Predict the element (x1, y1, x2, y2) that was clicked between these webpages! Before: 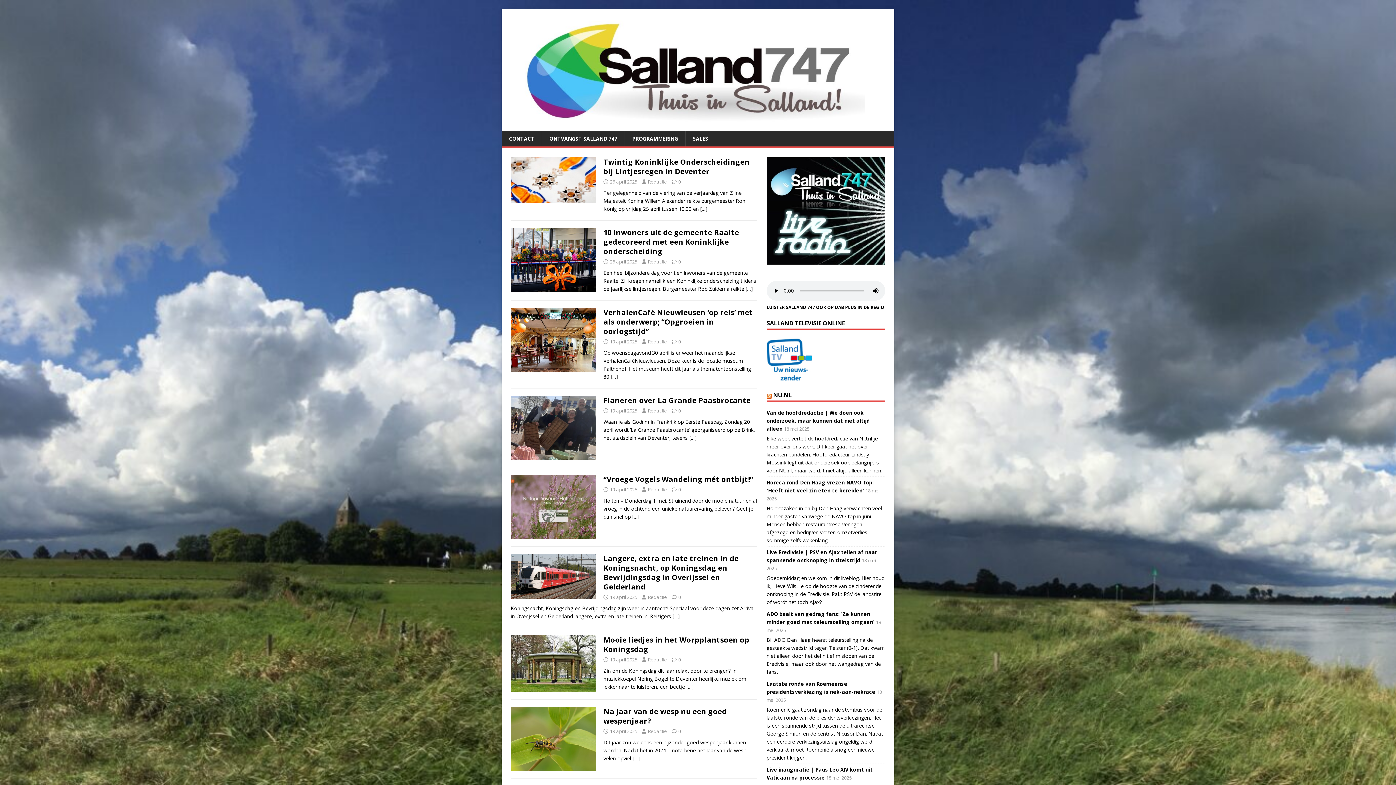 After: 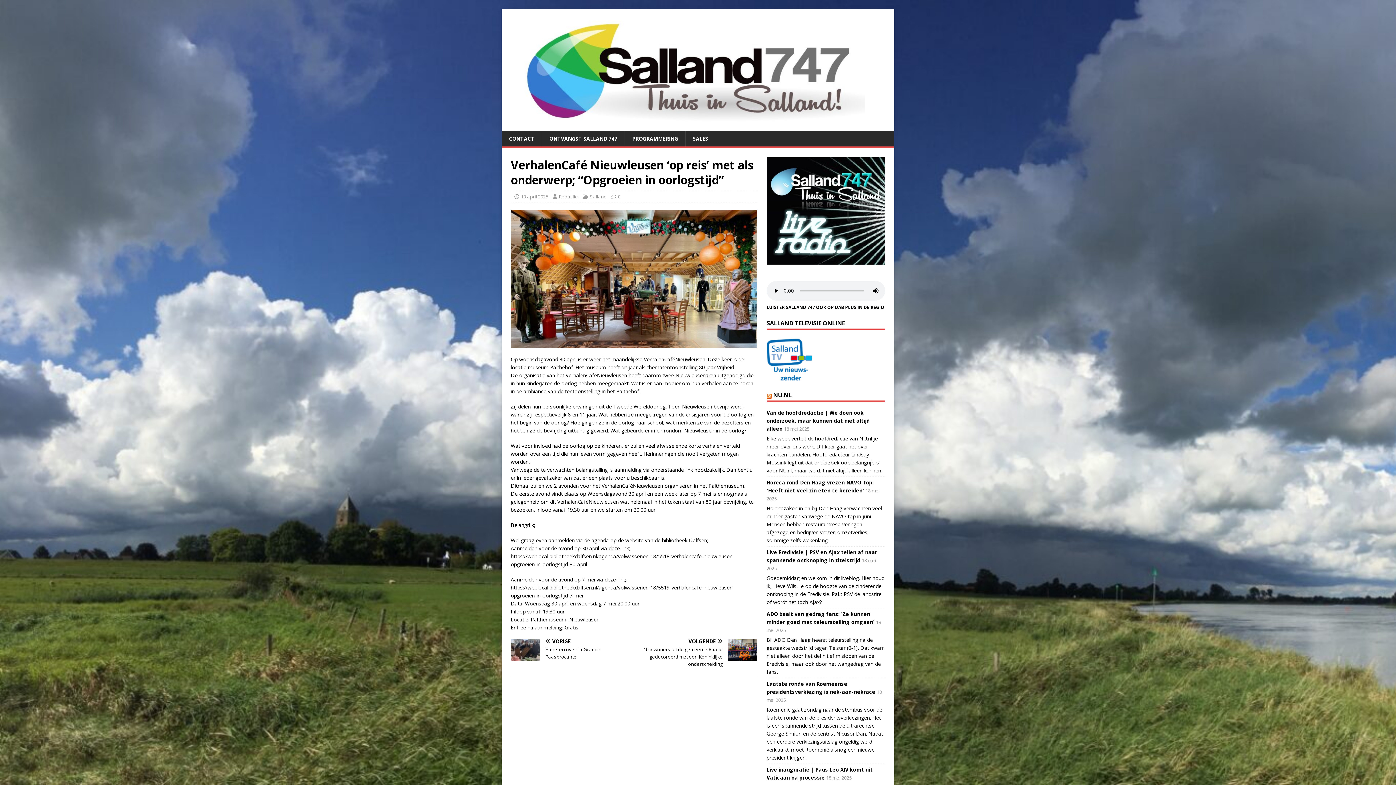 Action: bbox: (678, 338, 681, 345) label: 0